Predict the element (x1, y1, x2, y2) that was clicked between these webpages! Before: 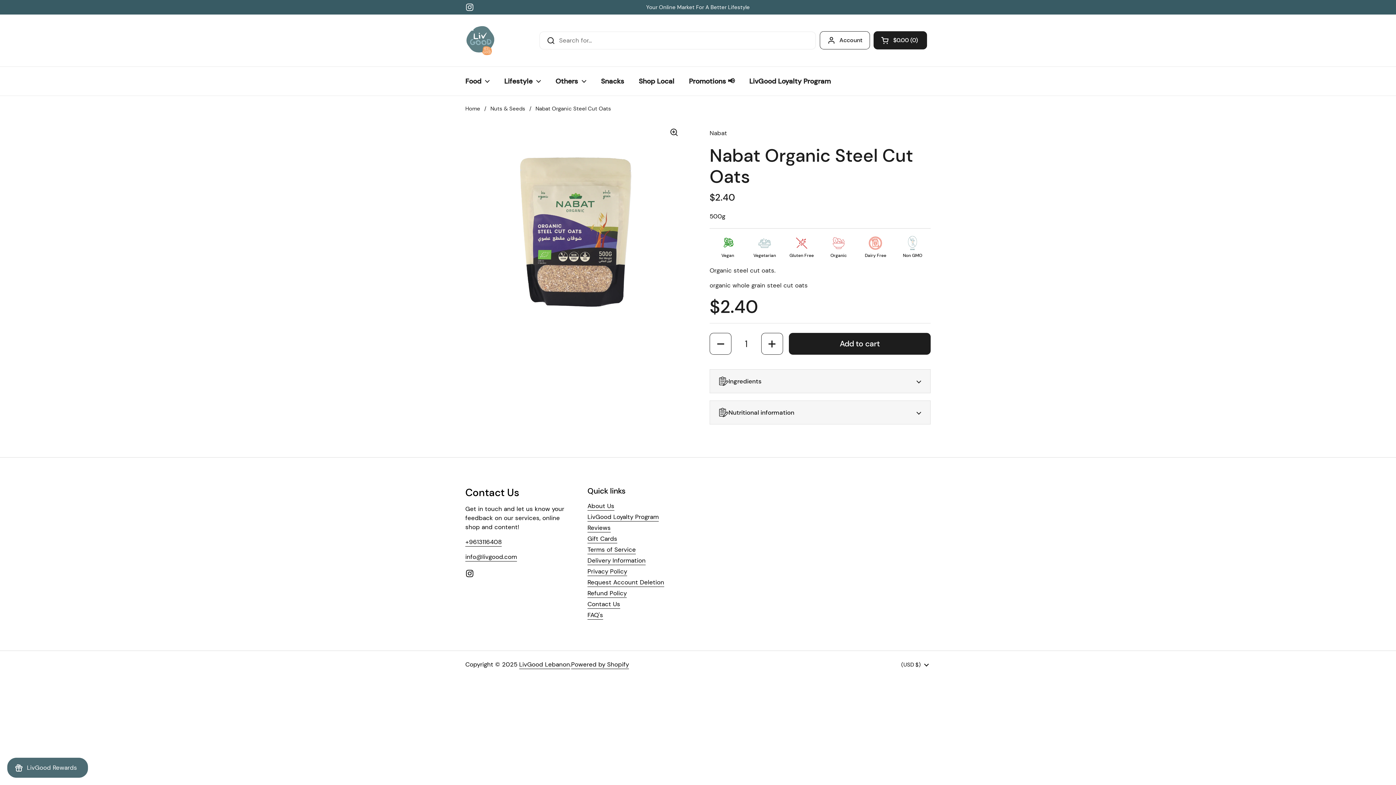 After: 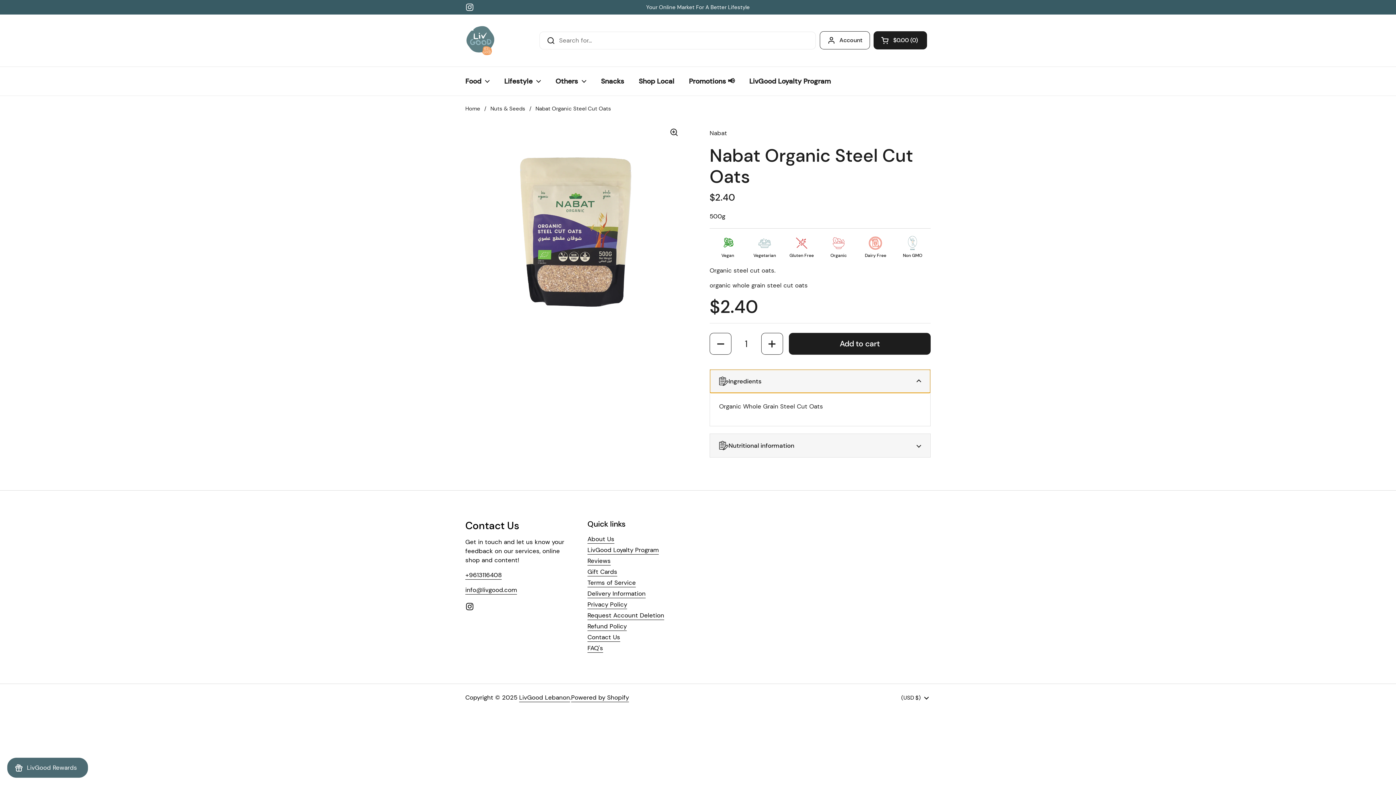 Action: bbox: (710, 369, 930, 393) label: Ingredients